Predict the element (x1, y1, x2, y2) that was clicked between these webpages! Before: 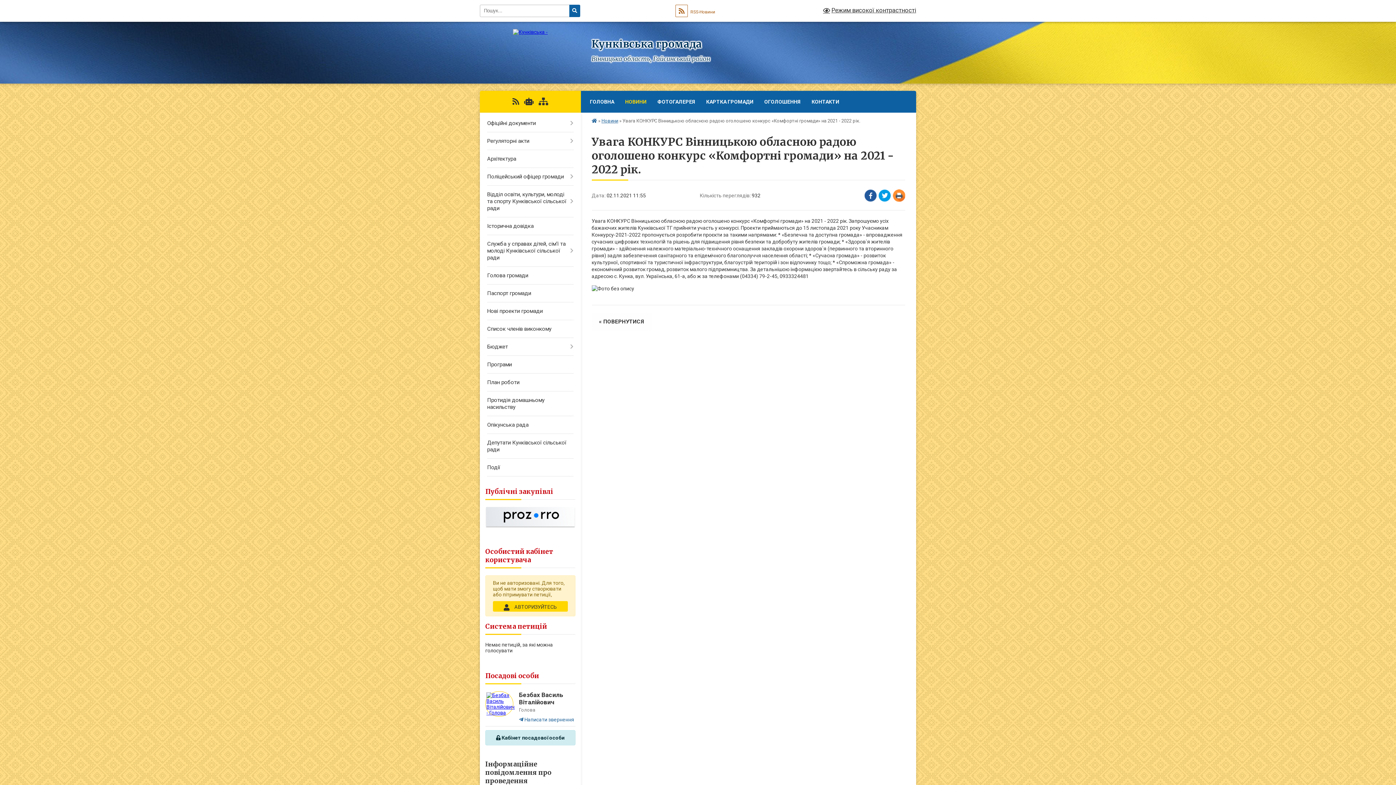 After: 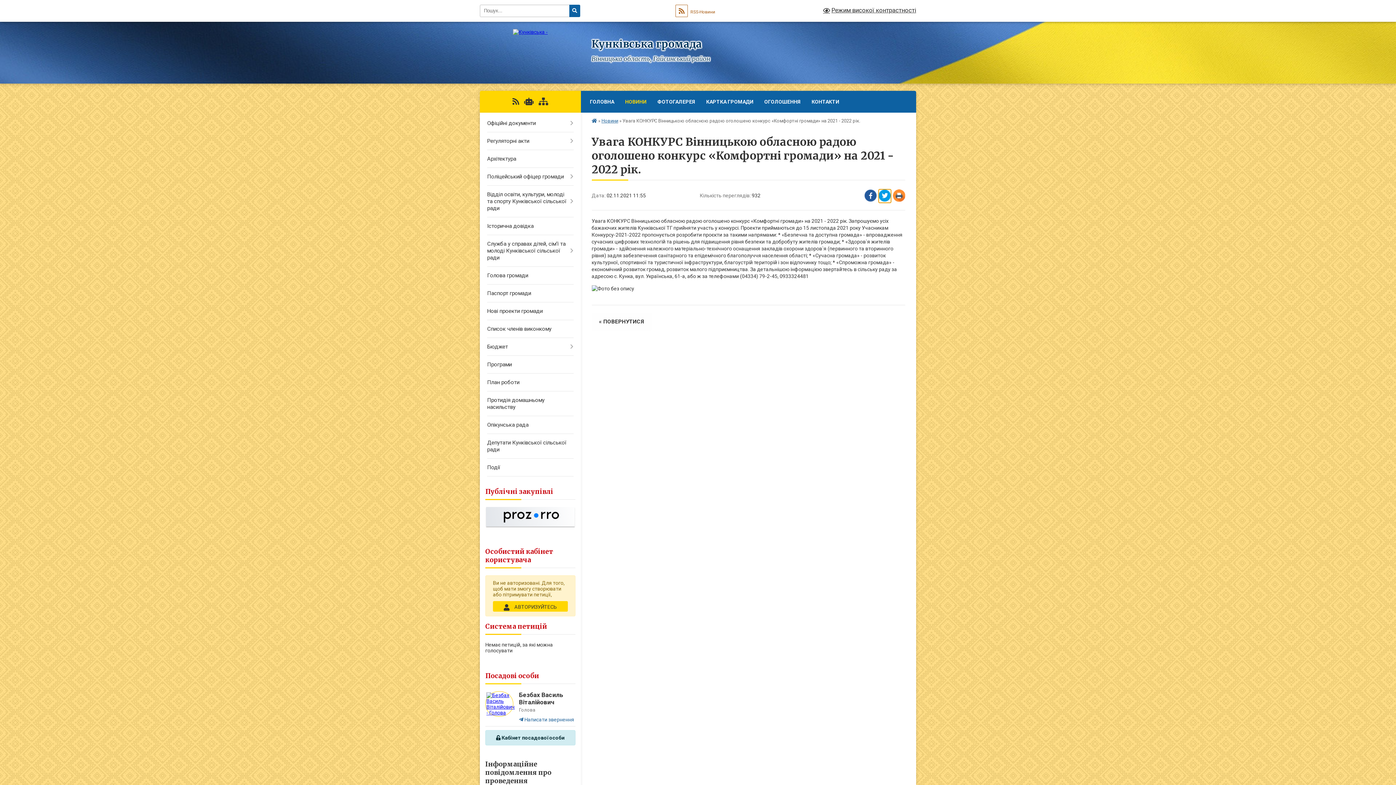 Action: label: Поширити в Tweitter bbox: (878, 189, 891, 202)